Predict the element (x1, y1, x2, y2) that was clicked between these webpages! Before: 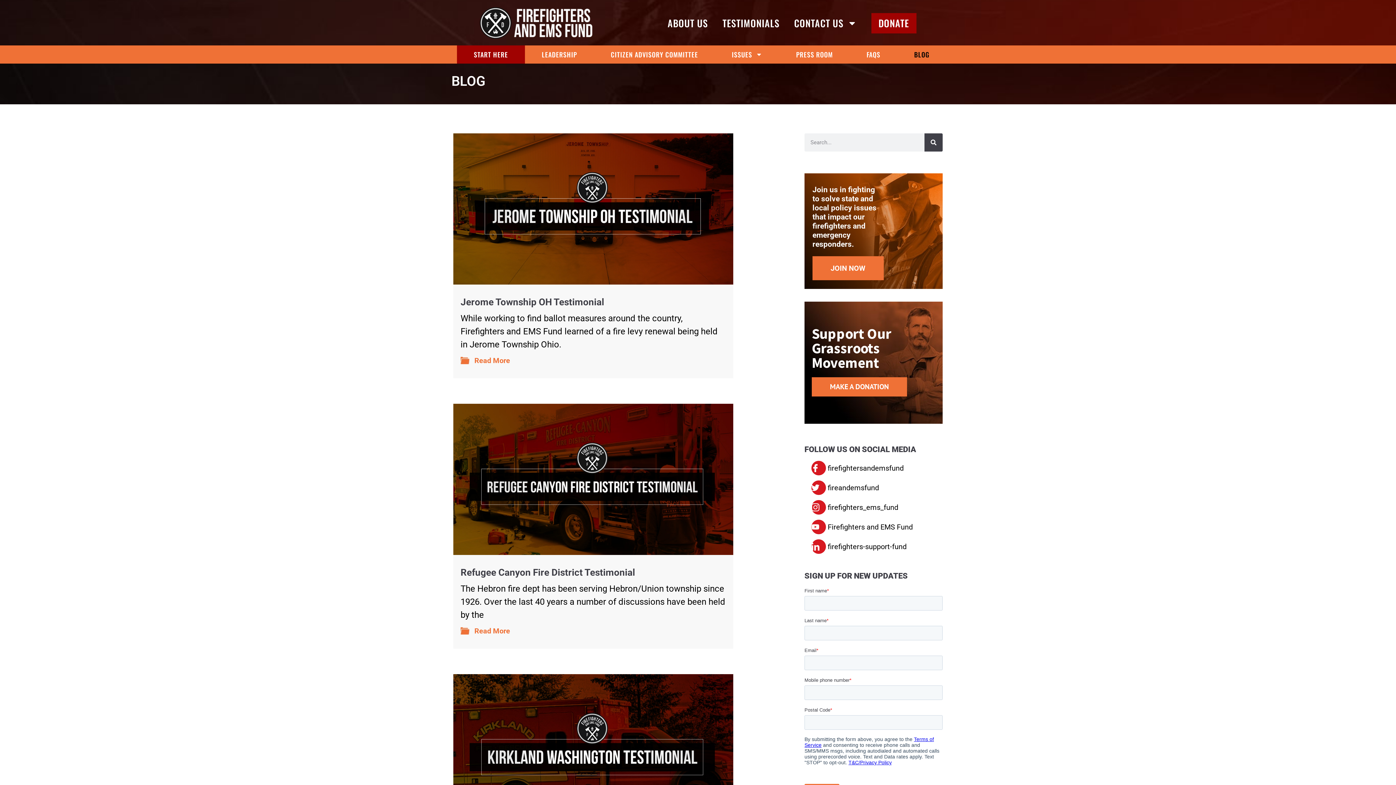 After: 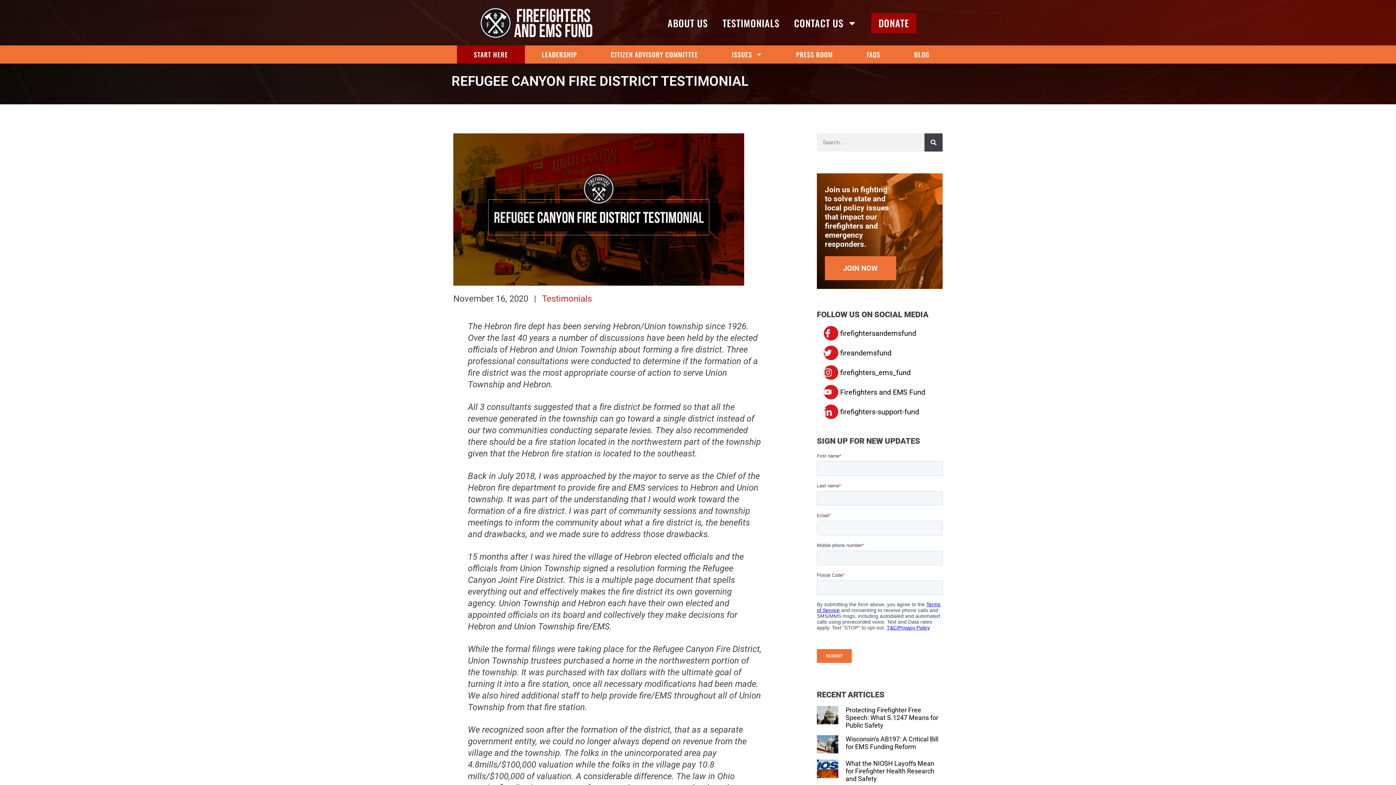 Action: label: Refugee Canyon Fire District Testimonial bbox: (460, 567, 635, 578)